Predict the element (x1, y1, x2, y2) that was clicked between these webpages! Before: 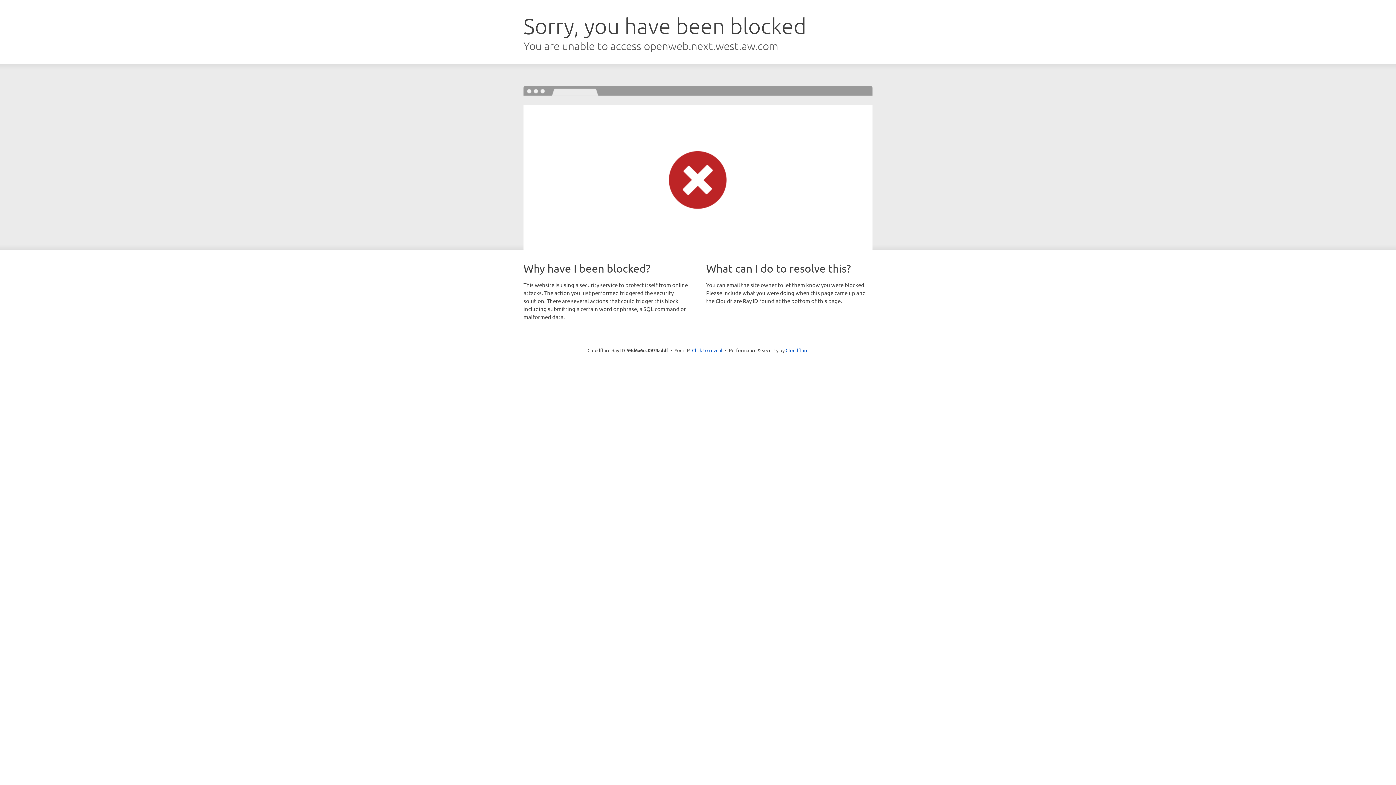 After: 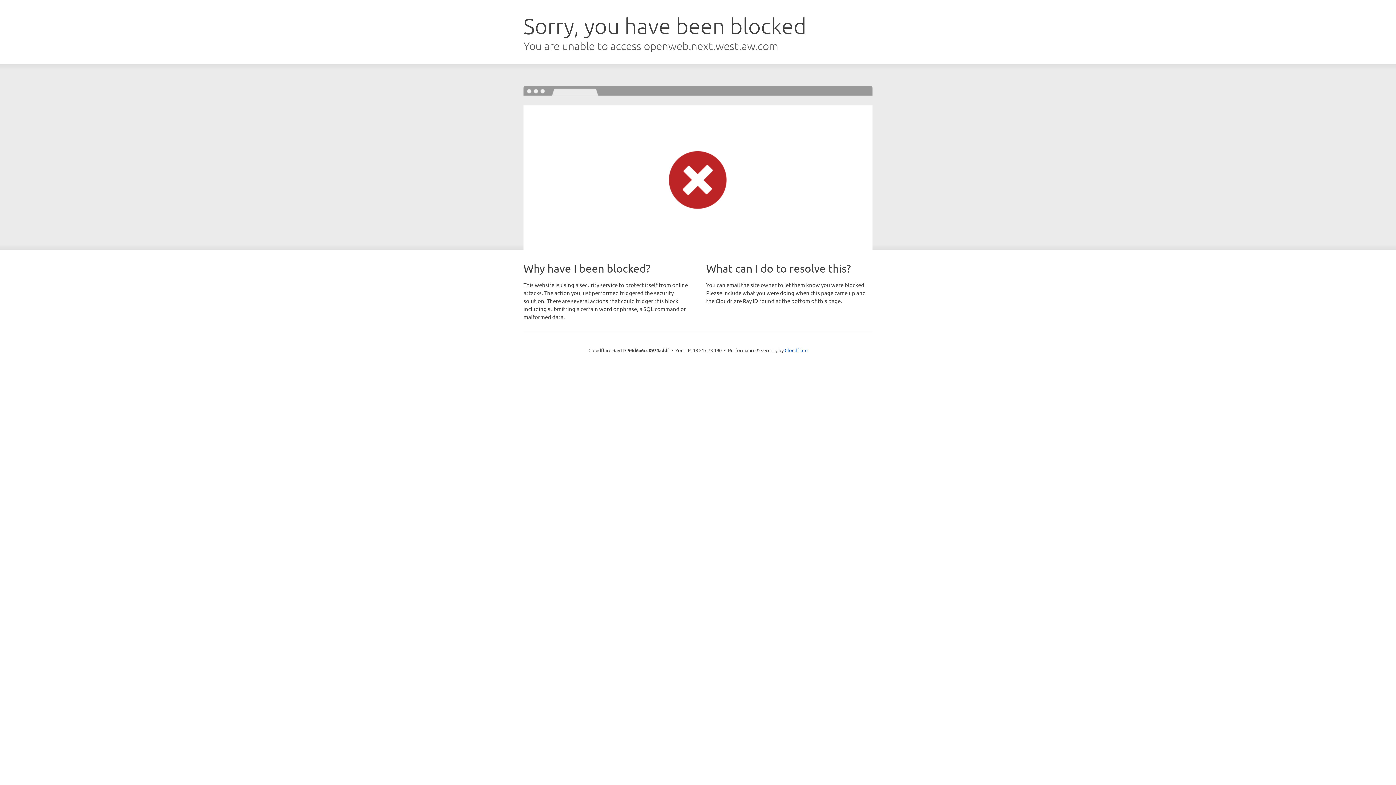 Action: bbox: (692, 346, 722, 353) label: Click to reveal